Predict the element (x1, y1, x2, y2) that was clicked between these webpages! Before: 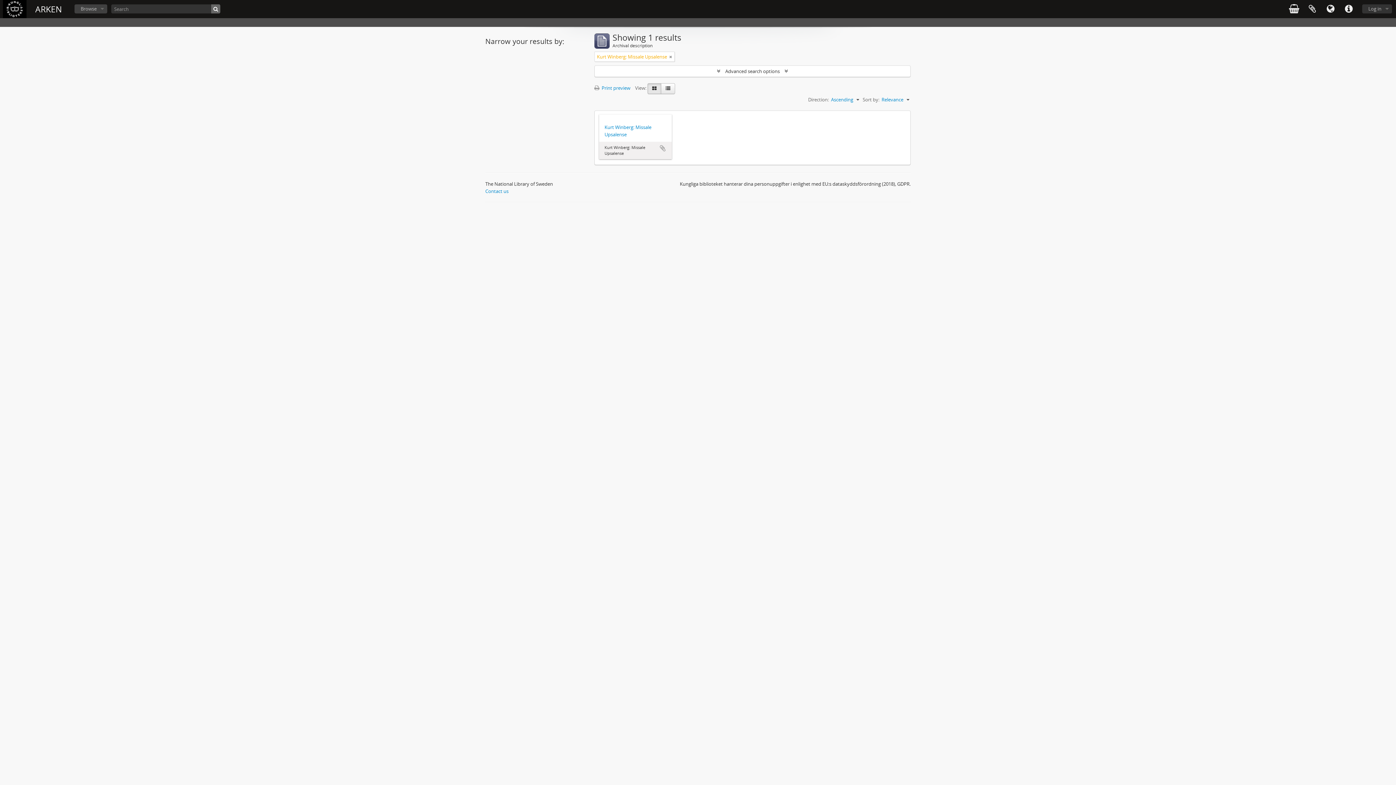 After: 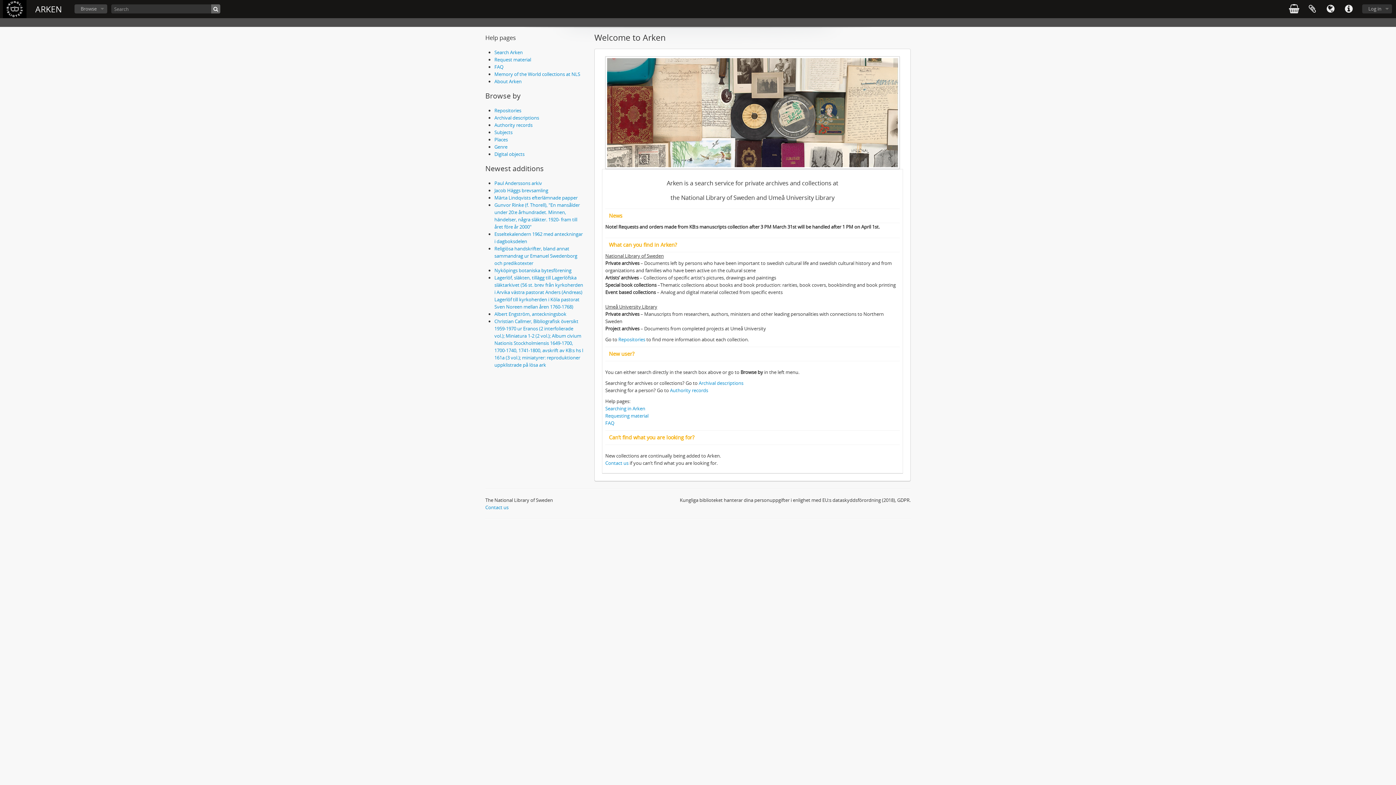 Action: bbox: (2, 0, 26, 18)